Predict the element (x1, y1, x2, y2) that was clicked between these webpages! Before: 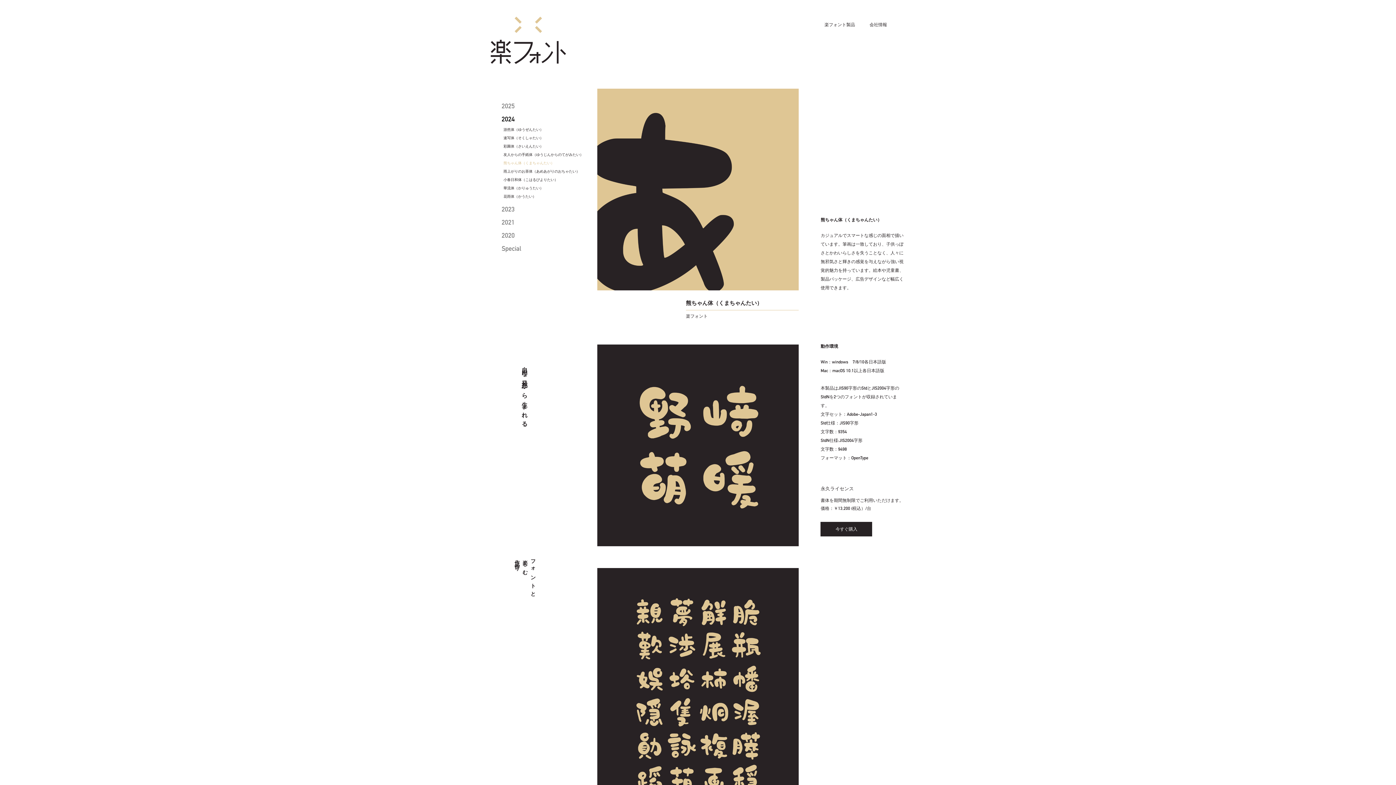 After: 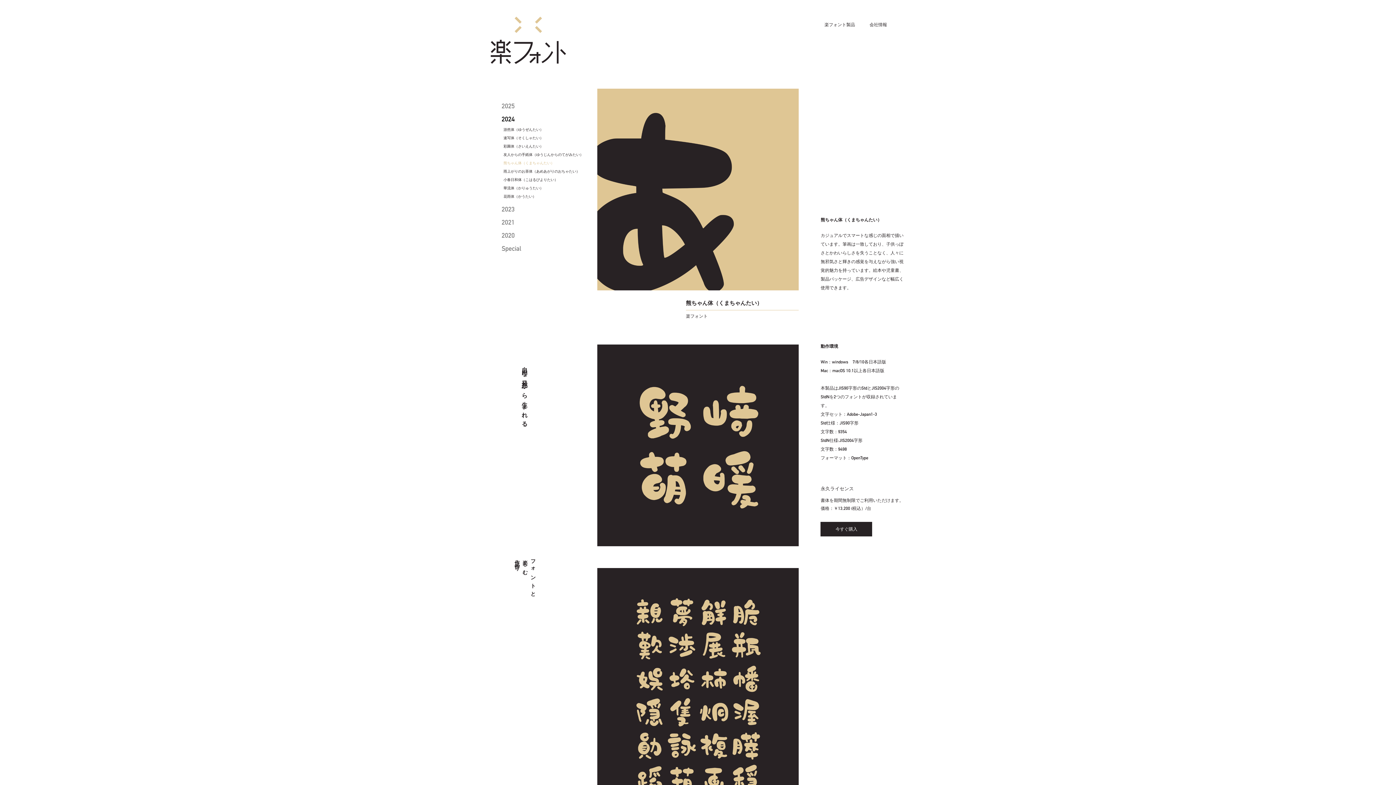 Action: bbox: (503, 159, 554, 167) label: 熊ちゃん体（くまちゃんたい）